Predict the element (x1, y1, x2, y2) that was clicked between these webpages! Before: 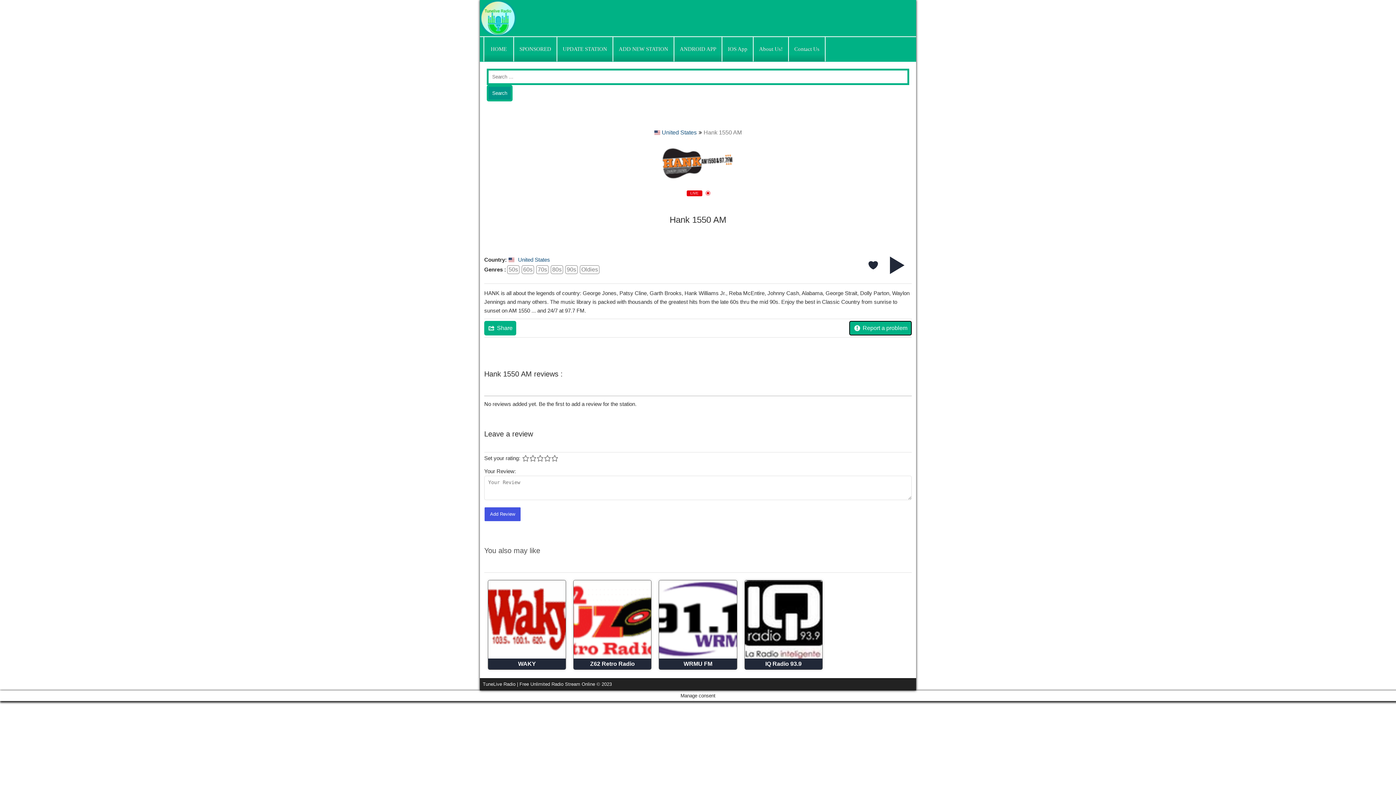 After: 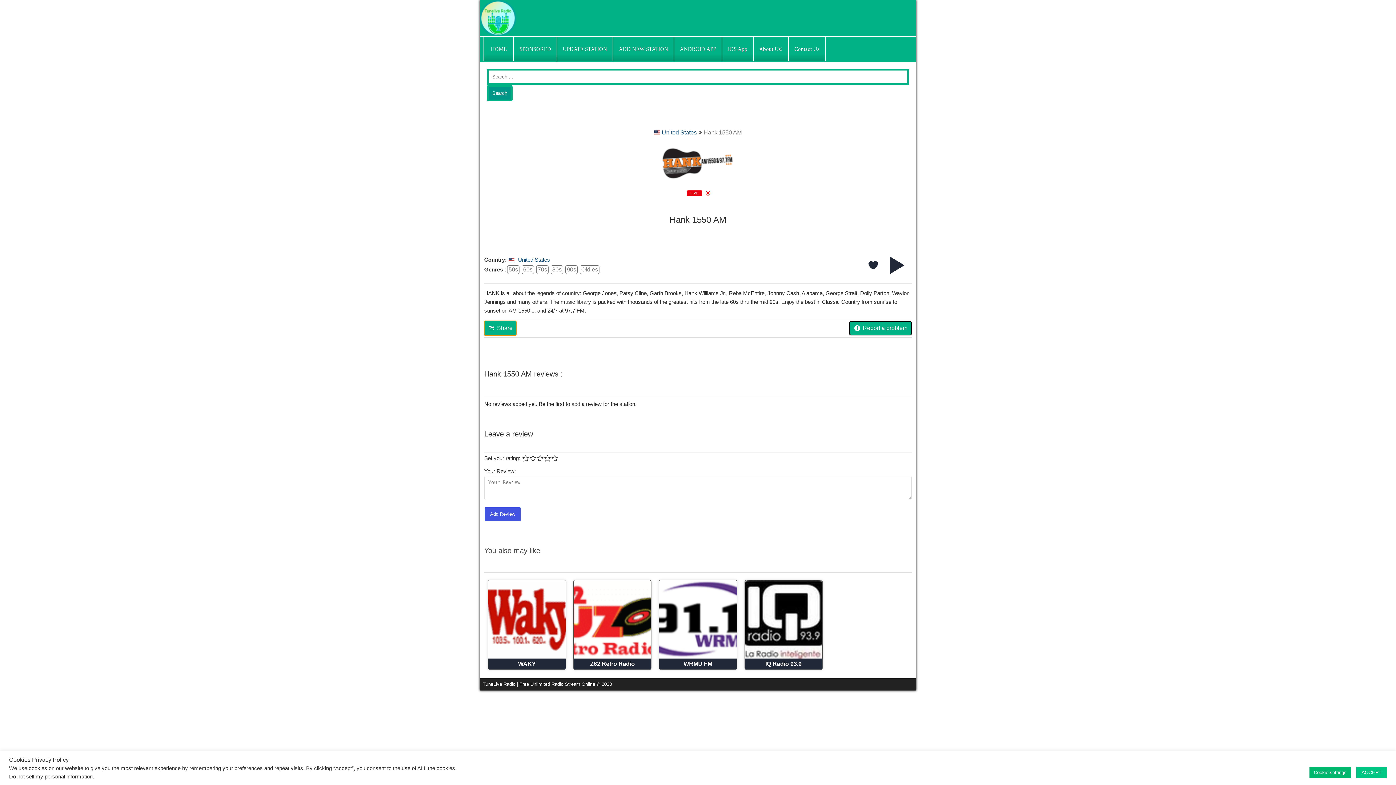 Action: bbox: (484, 320, 516, 335) label: Share